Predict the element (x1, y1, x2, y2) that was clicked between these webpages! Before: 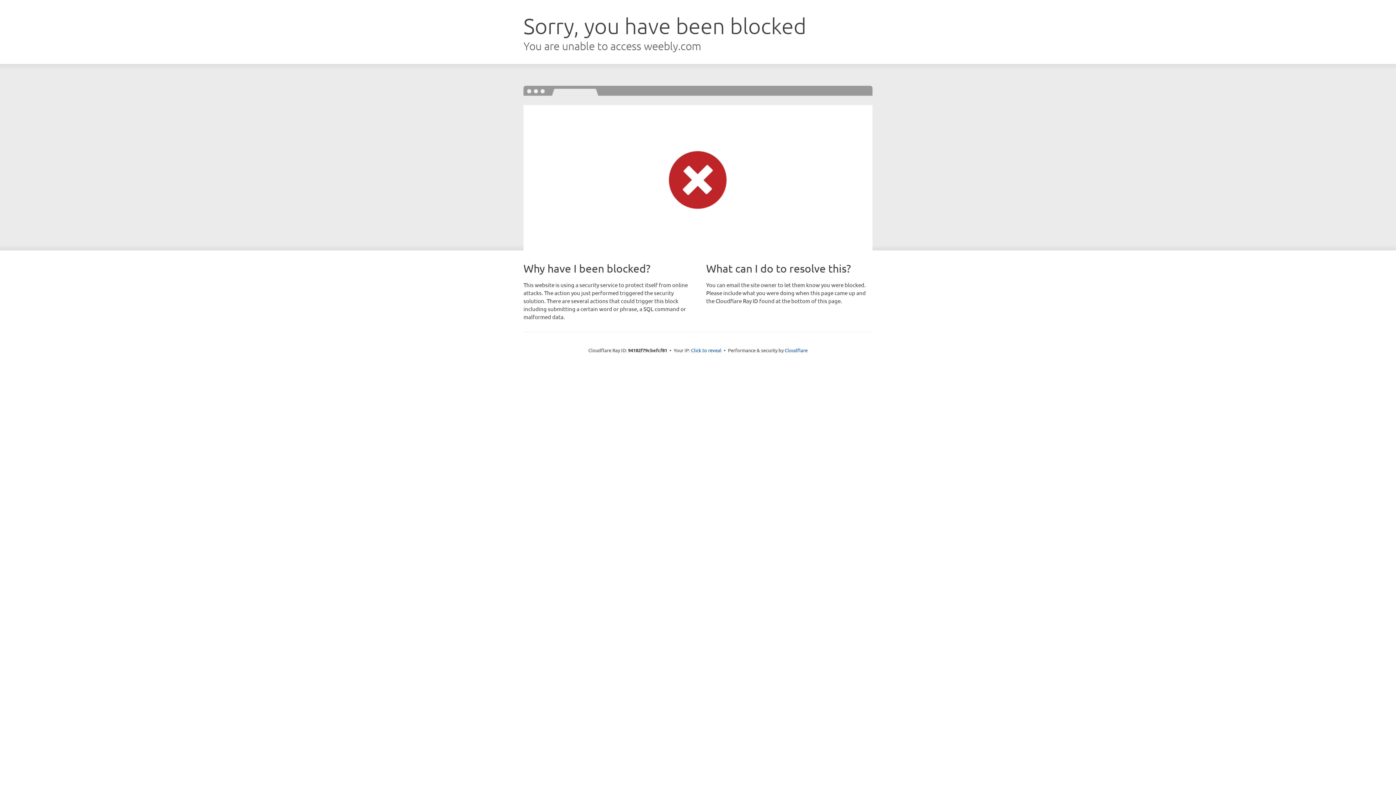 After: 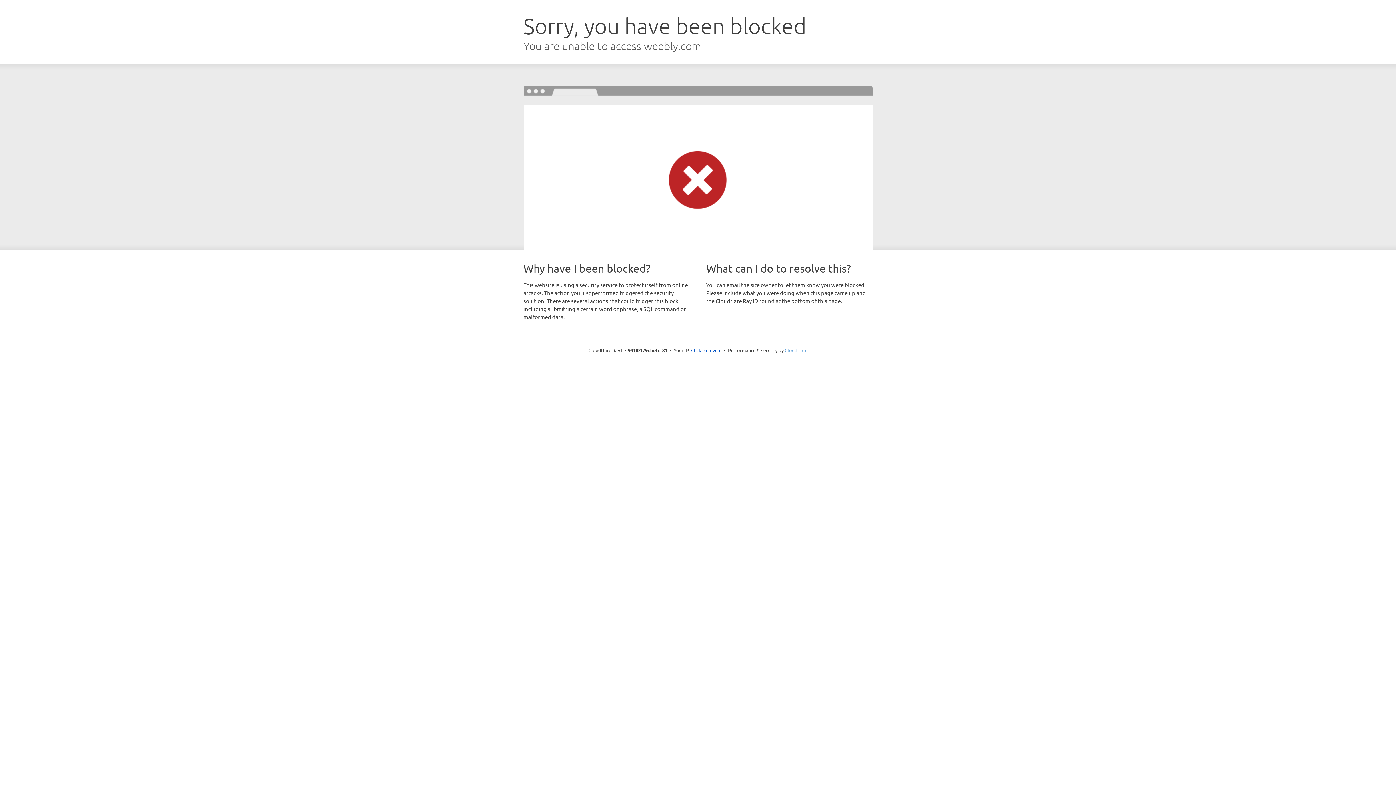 Action: label: Cloudflare bbox: (784, 347, 807, 353)